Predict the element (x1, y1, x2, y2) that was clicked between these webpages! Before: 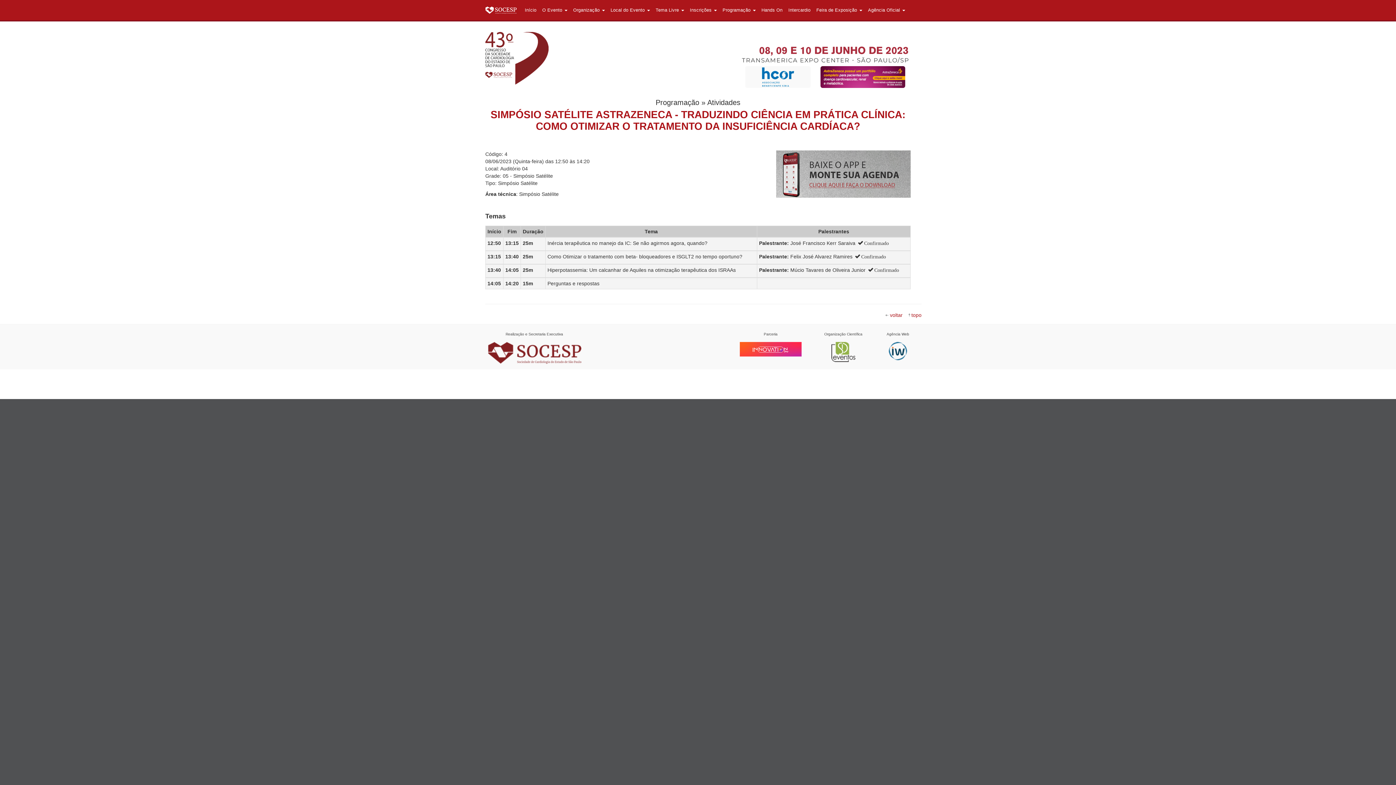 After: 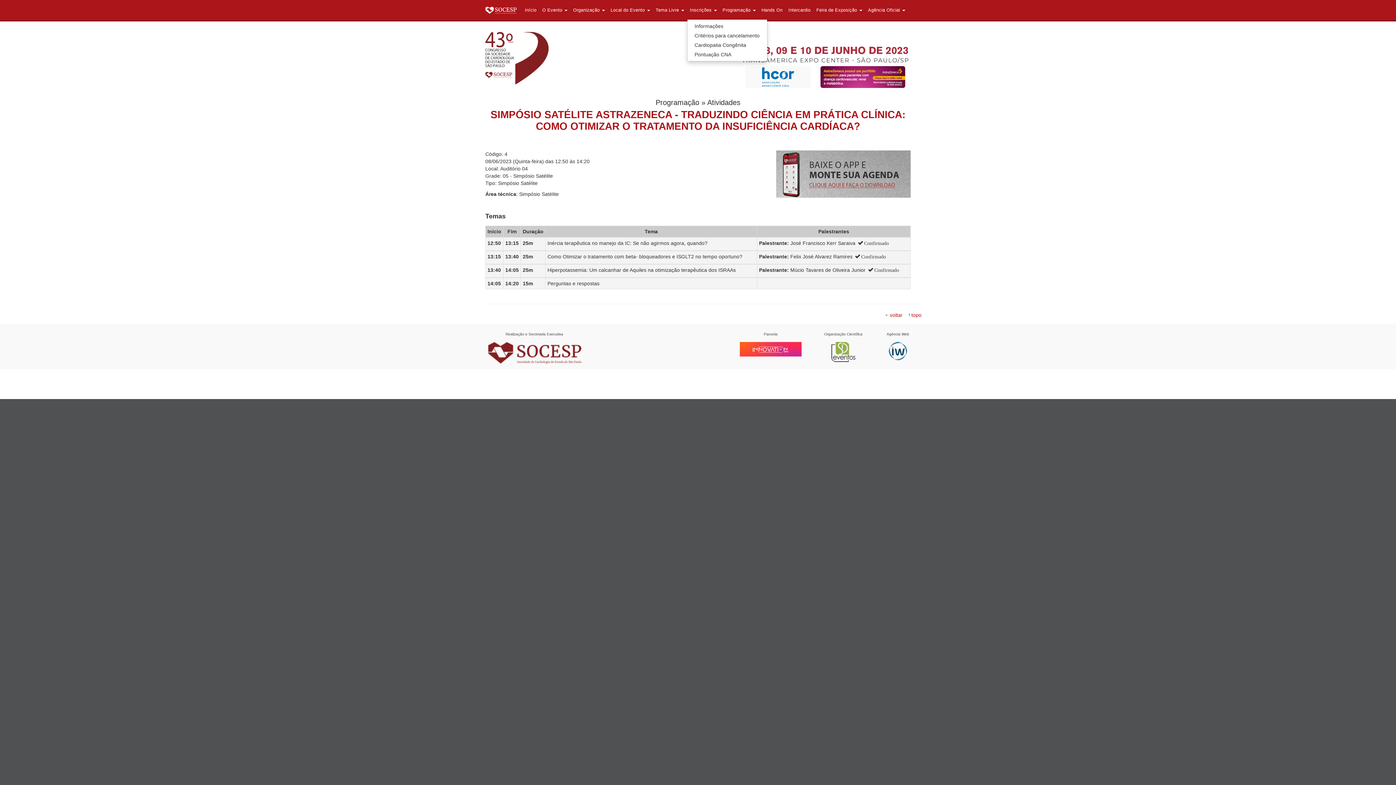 Action: bbox: (687, 1, 719, 19) label: Inscrições 